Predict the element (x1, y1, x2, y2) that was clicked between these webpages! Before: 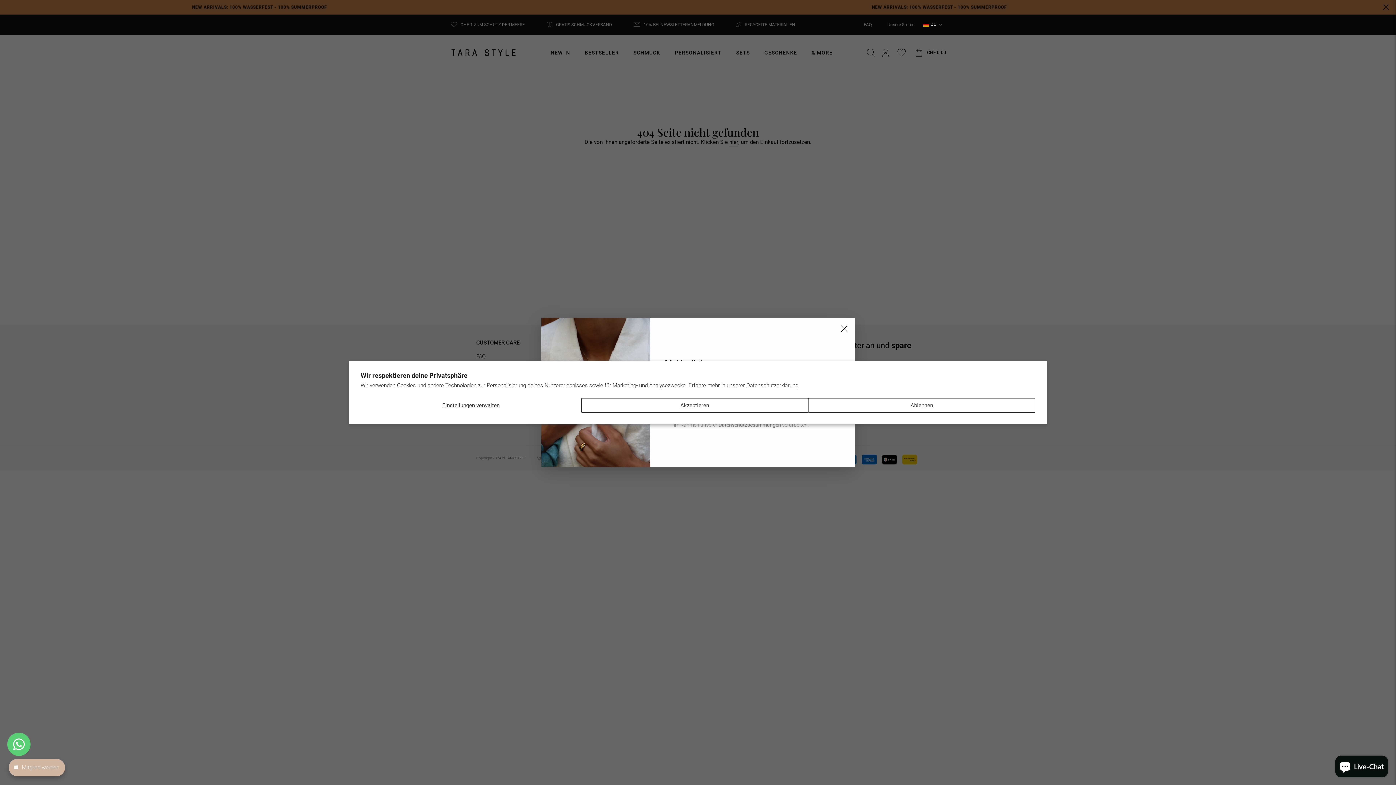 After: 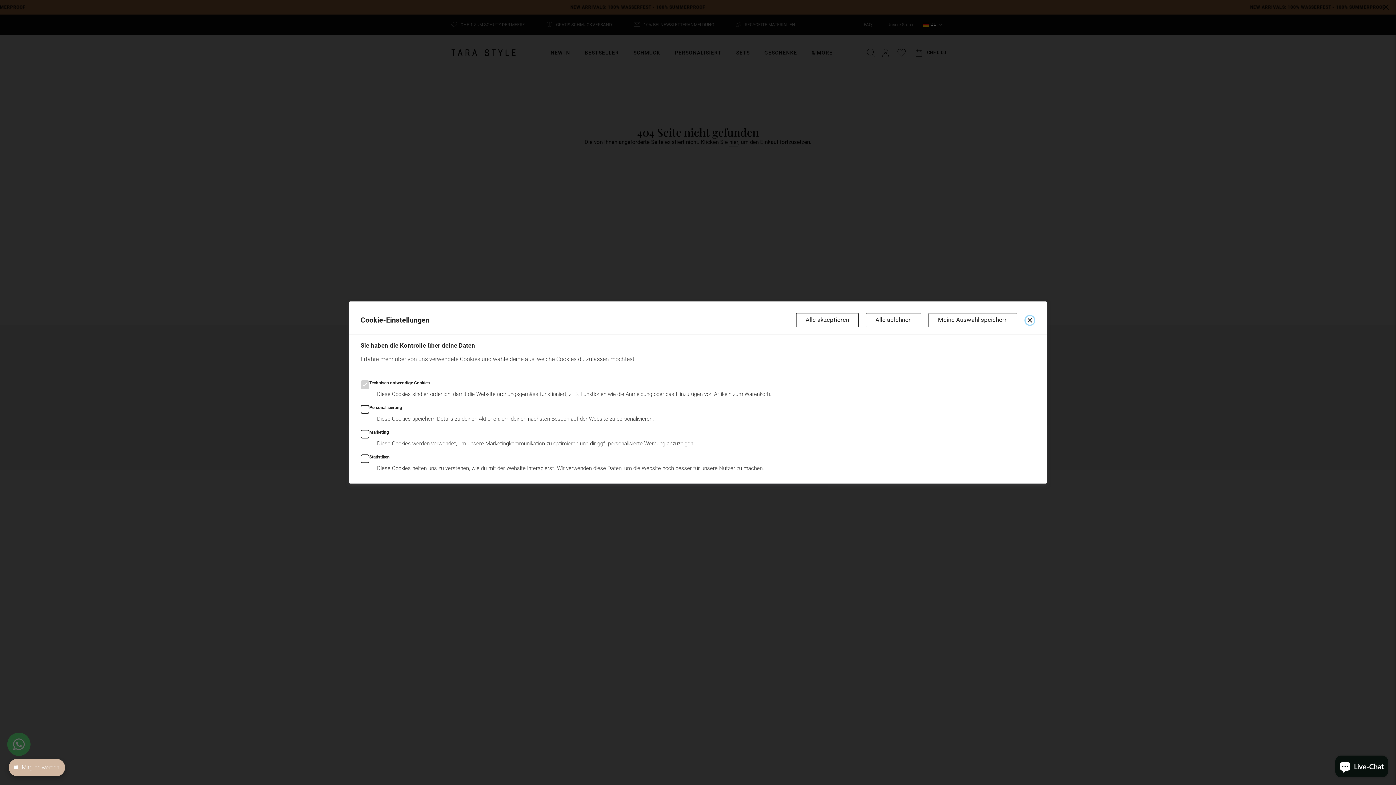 Action: label: Einstellungen verwalten bbox: (360, 398, 581, 412)